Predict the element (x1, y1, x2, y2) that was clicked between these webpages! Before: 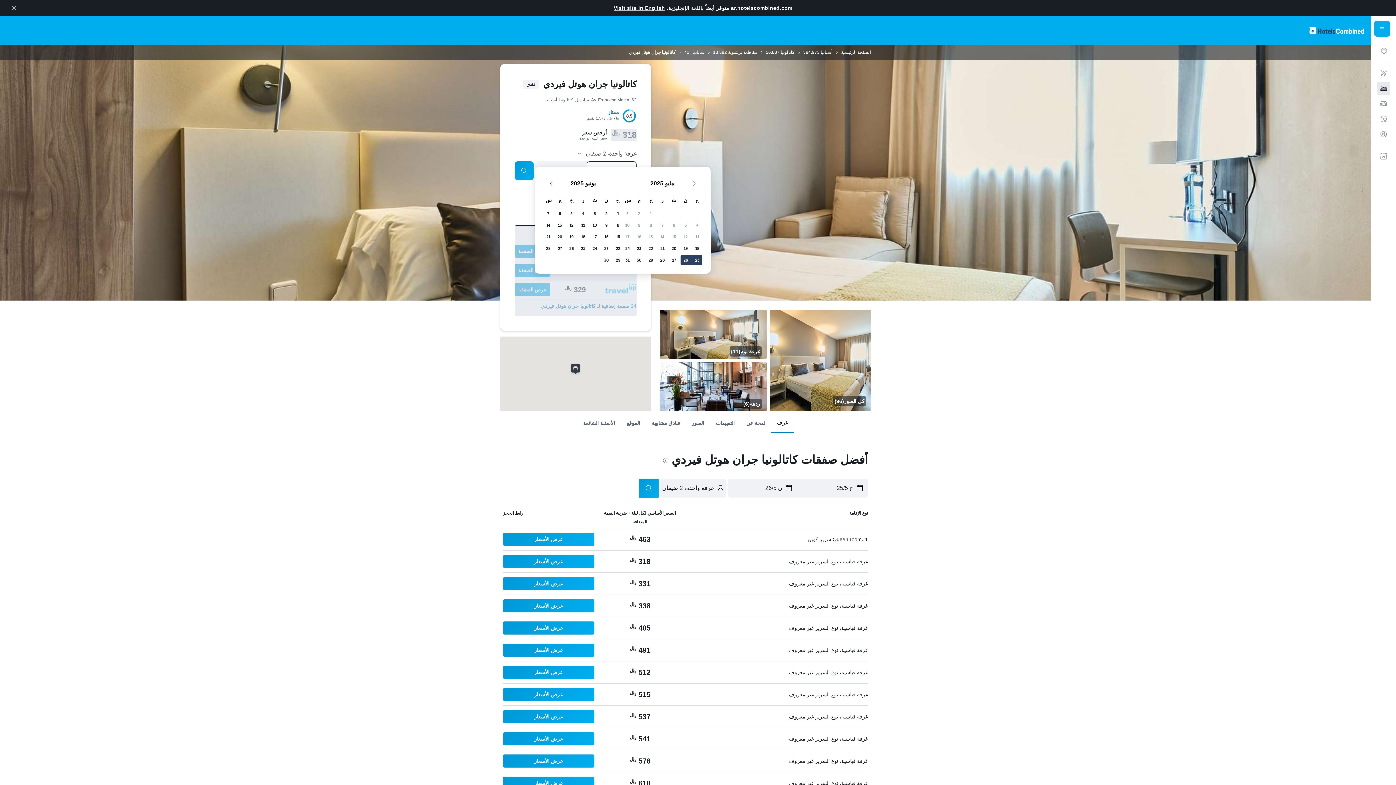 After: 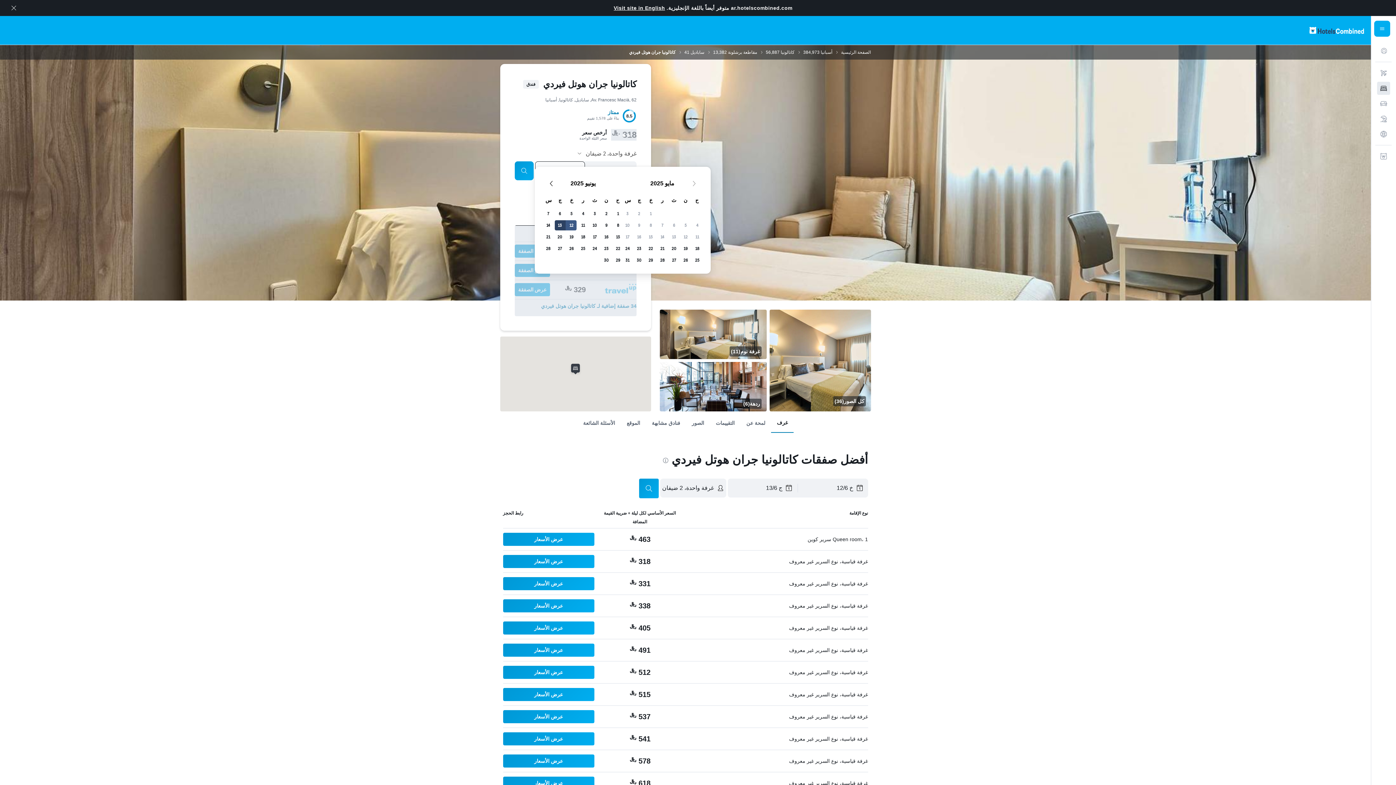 Action: label: يونيو 12 2025 bbox: (565, 219, 577, 231)